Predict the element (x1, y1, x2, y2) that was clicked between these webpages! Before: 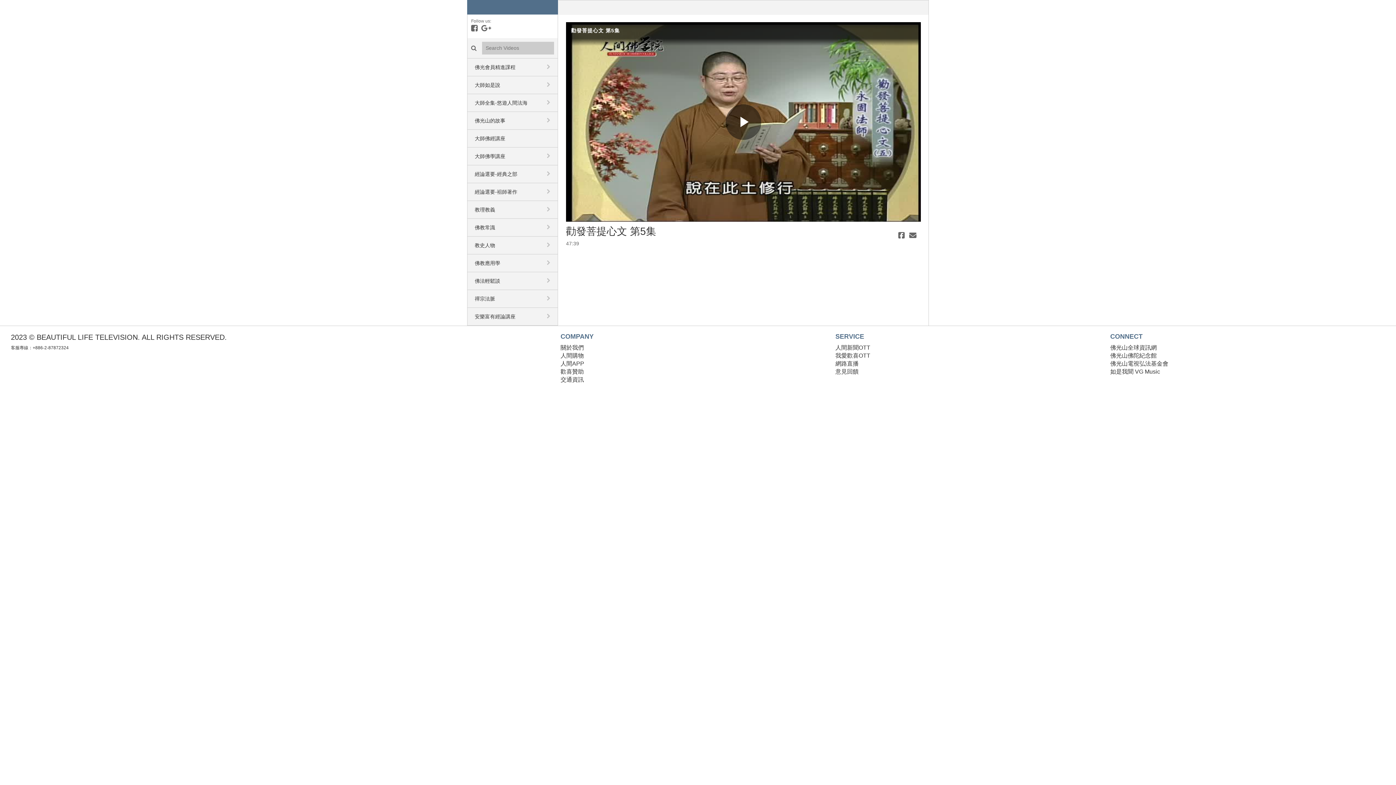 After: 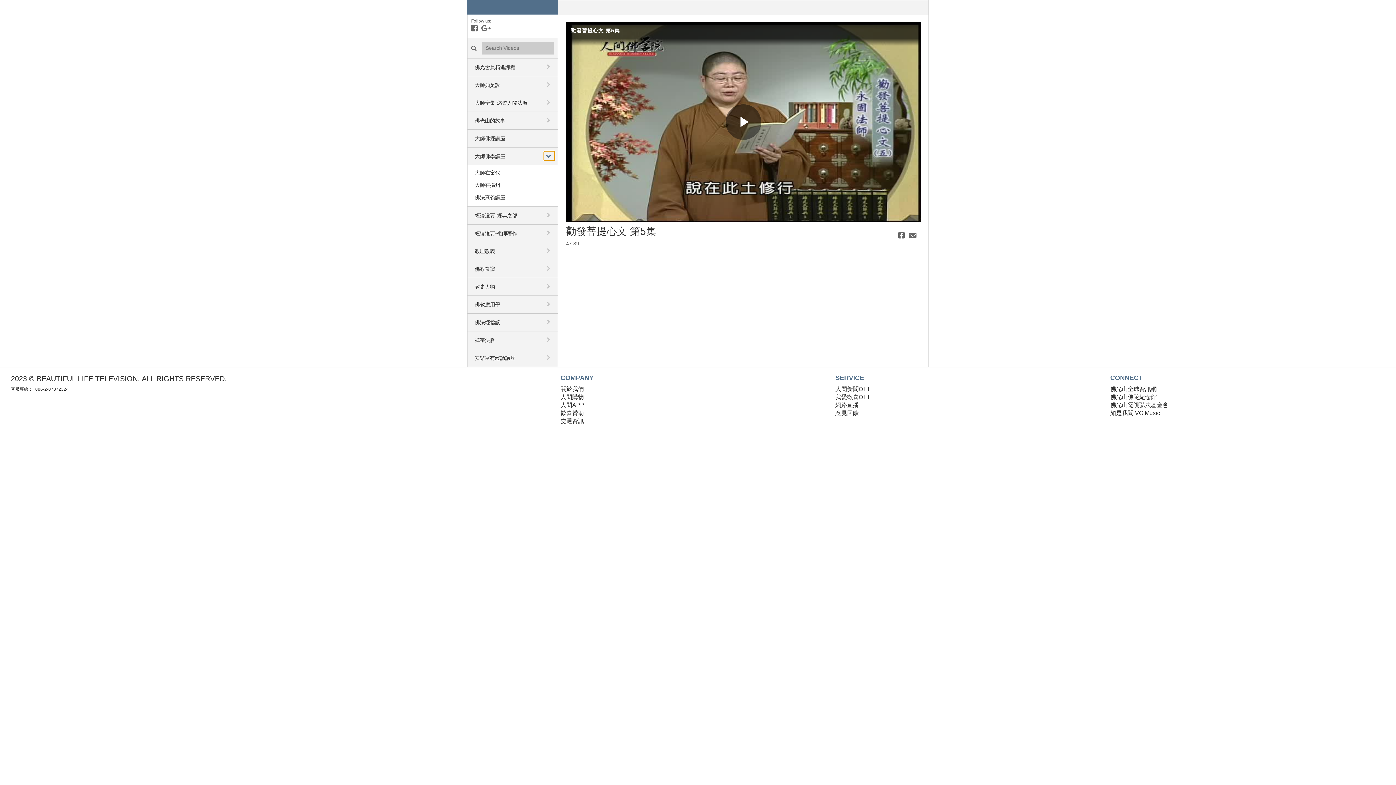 Action: bbox: (544, 151, 554, 160) label: toggle navigation